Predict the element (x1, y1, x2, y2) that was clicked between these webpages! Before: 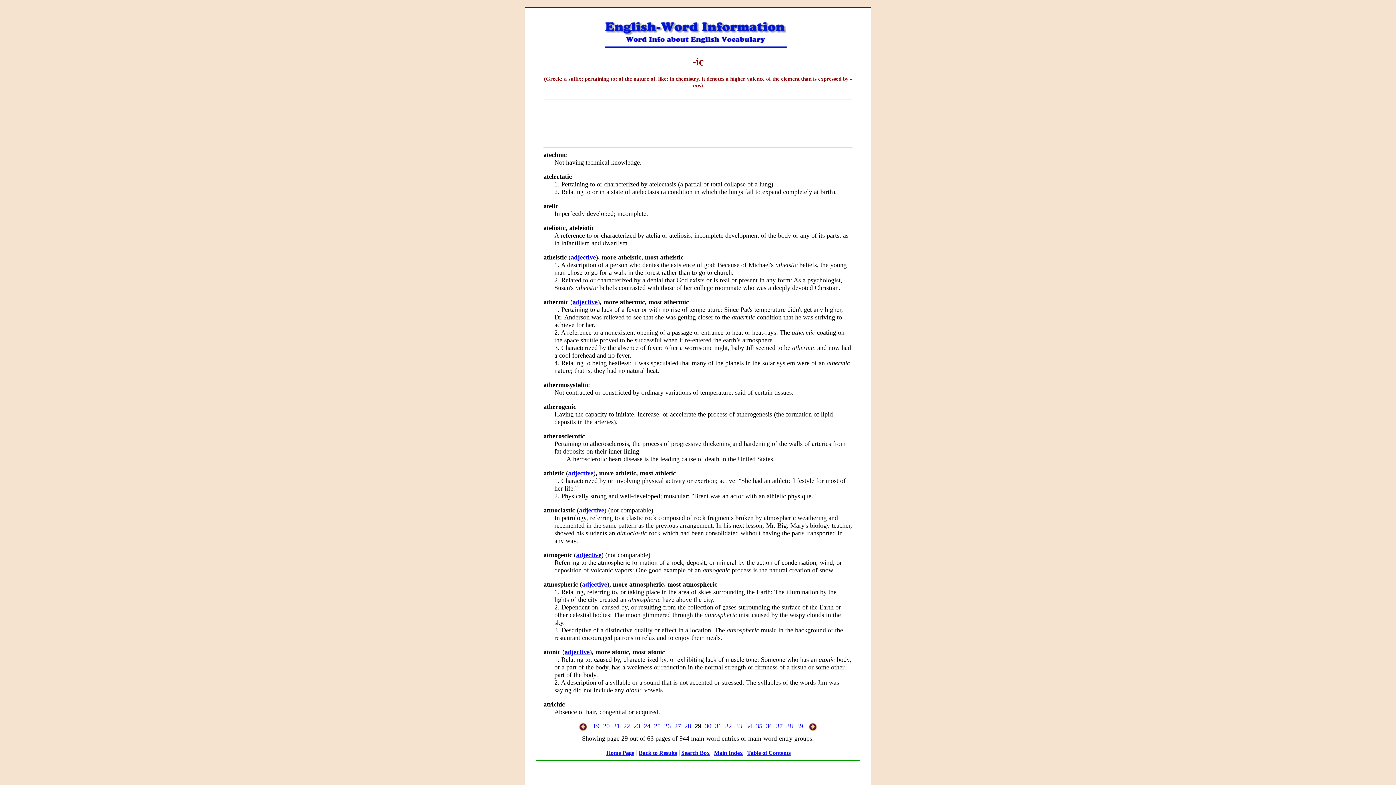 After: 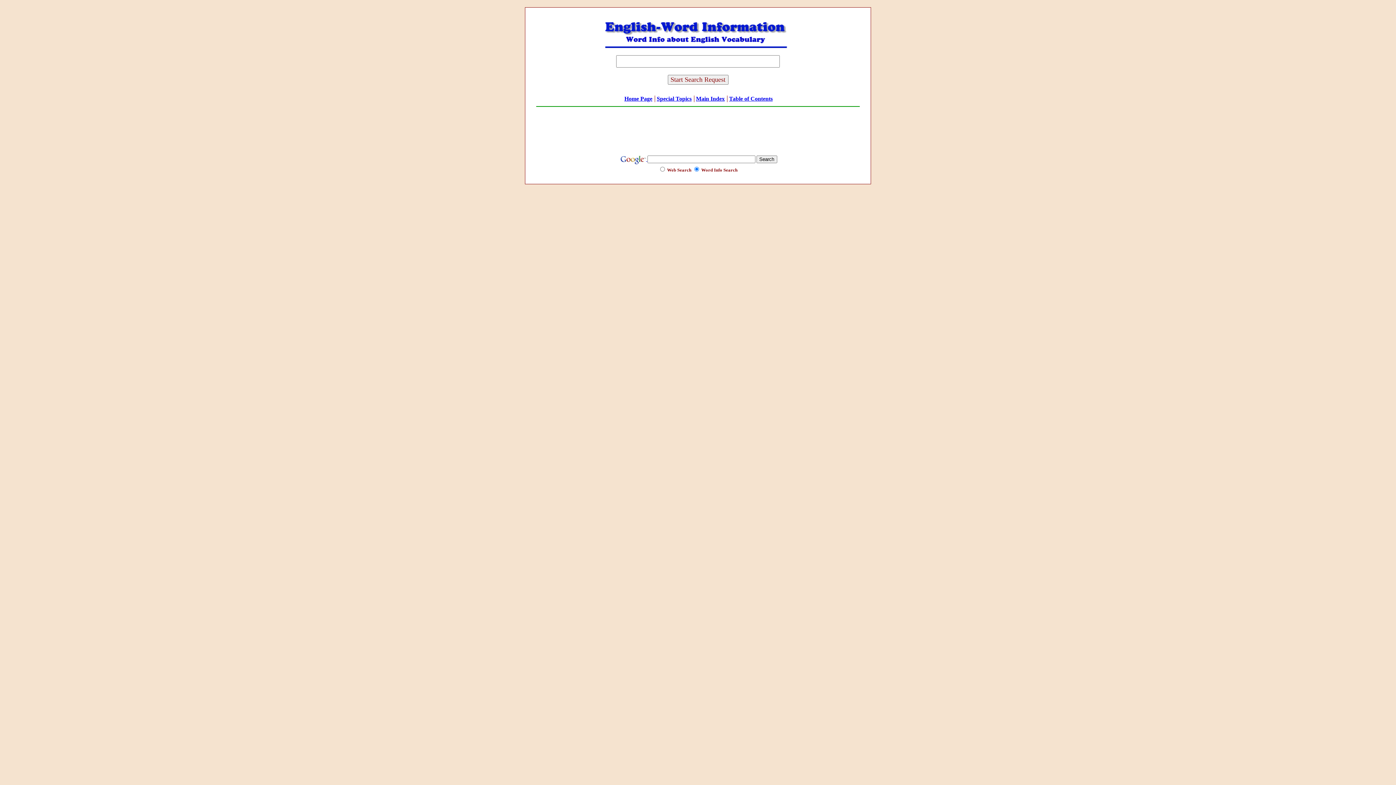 Action: label: Search Box bbox: (681, 750, 709, 756)